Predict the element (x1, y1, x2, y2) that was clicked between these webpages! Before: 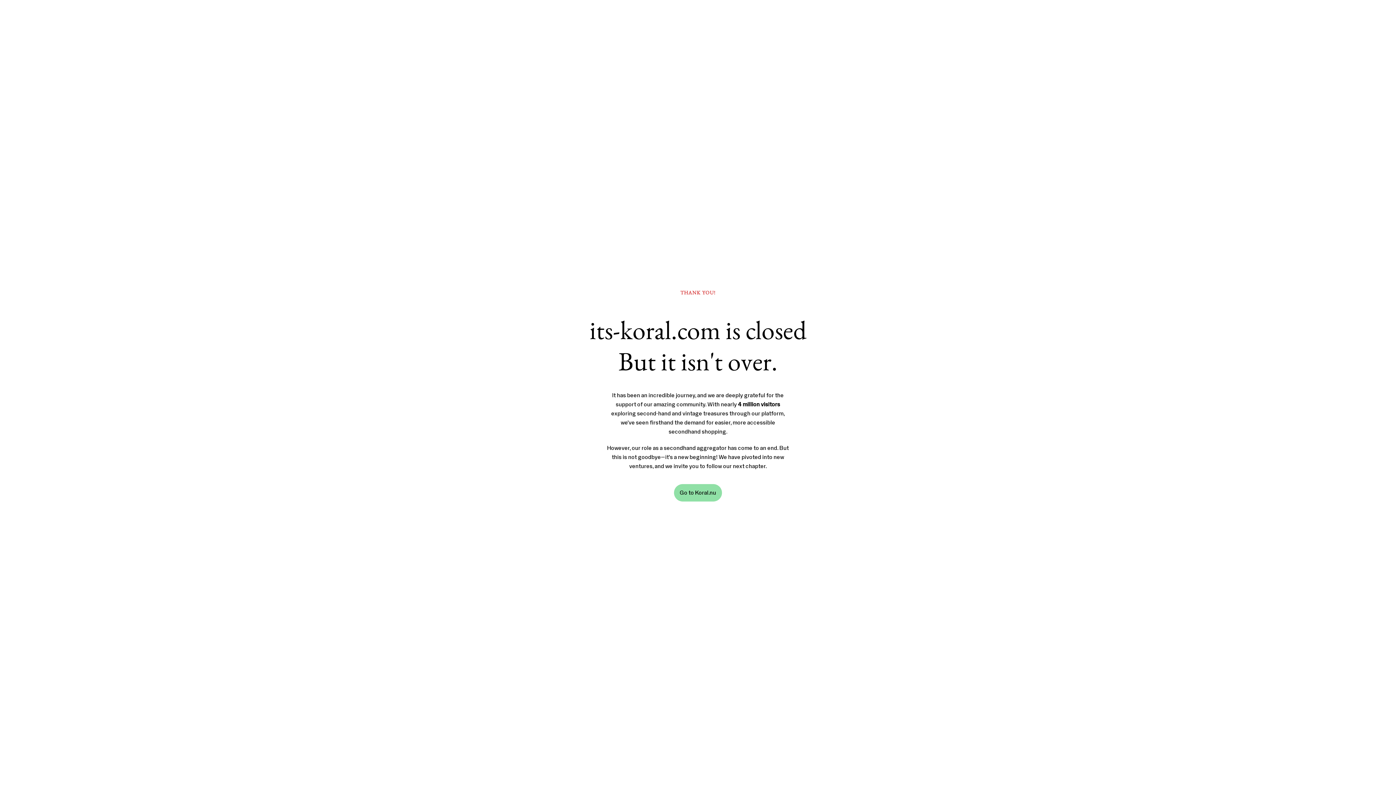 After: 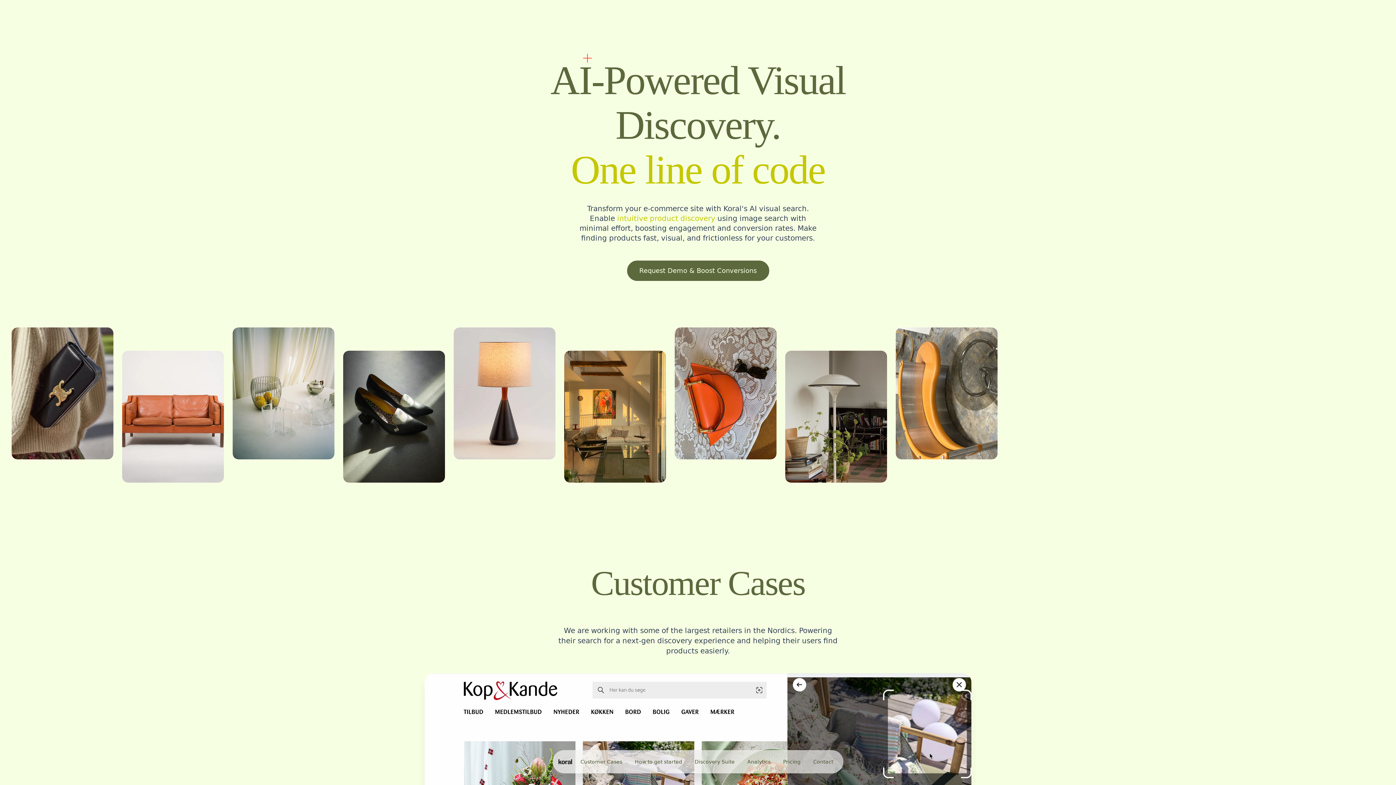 Action: label: Go to Koral.nu bbox: (674, 484, 722, 501)